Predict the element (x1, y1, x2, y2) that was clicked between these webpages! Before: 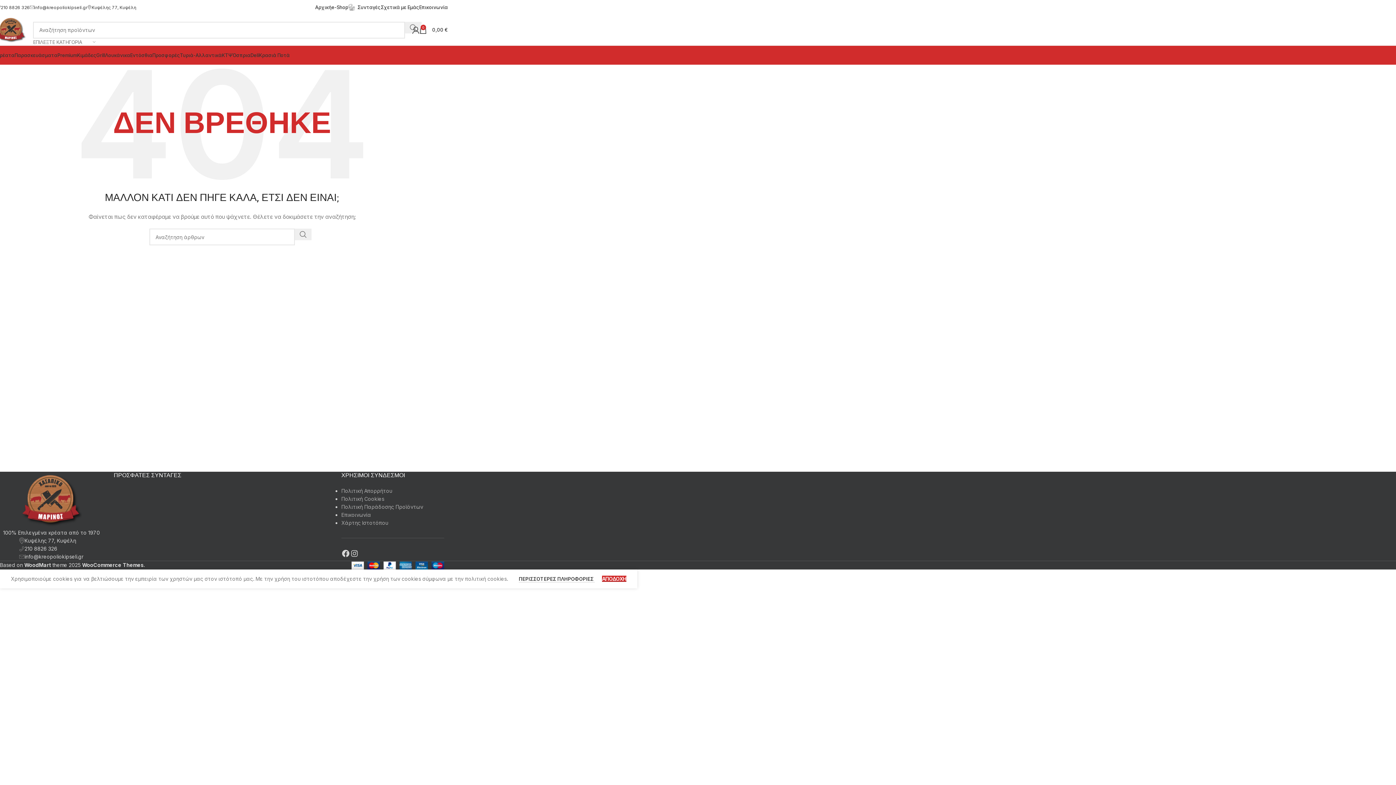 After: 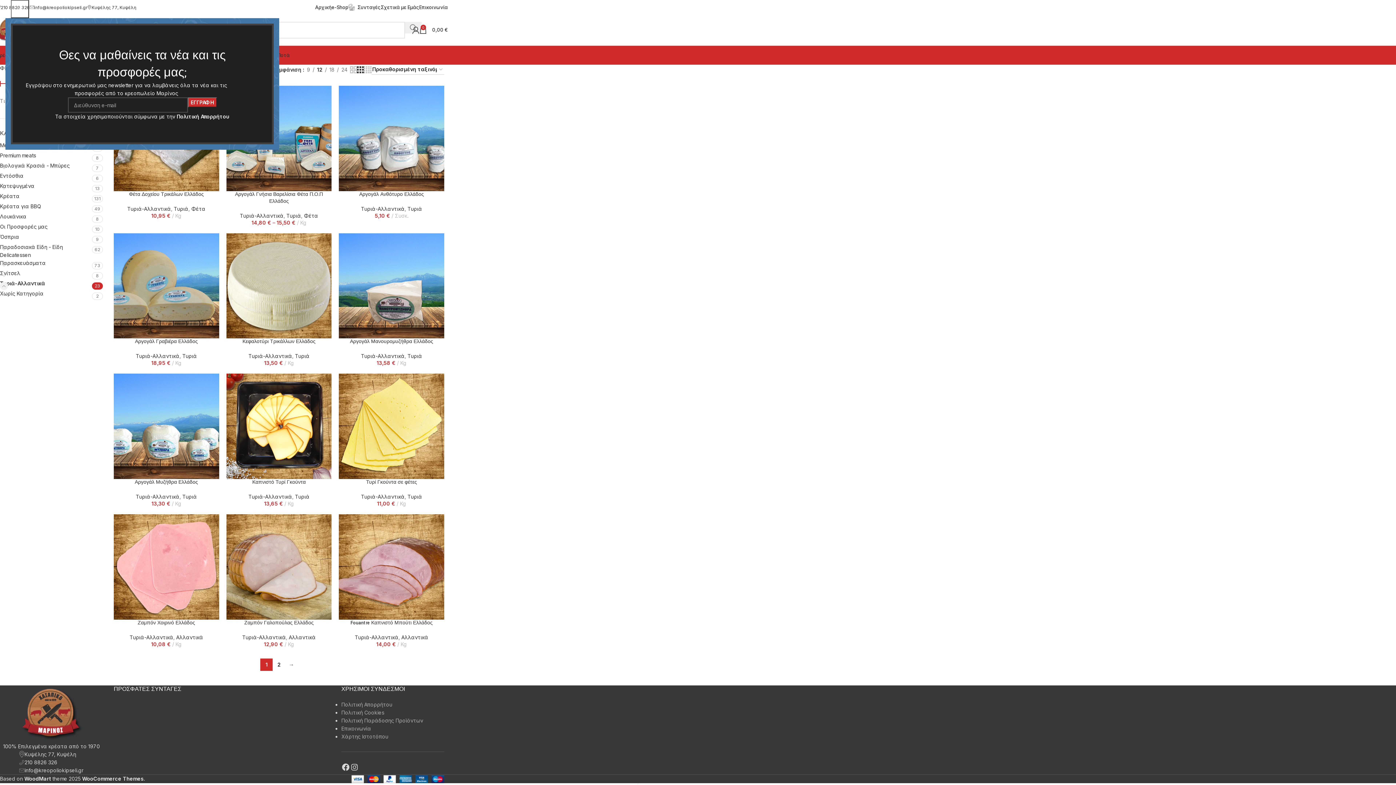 Action: bbox: (180, 48, 221, 62) label: Τυριά-Αλλαντικά